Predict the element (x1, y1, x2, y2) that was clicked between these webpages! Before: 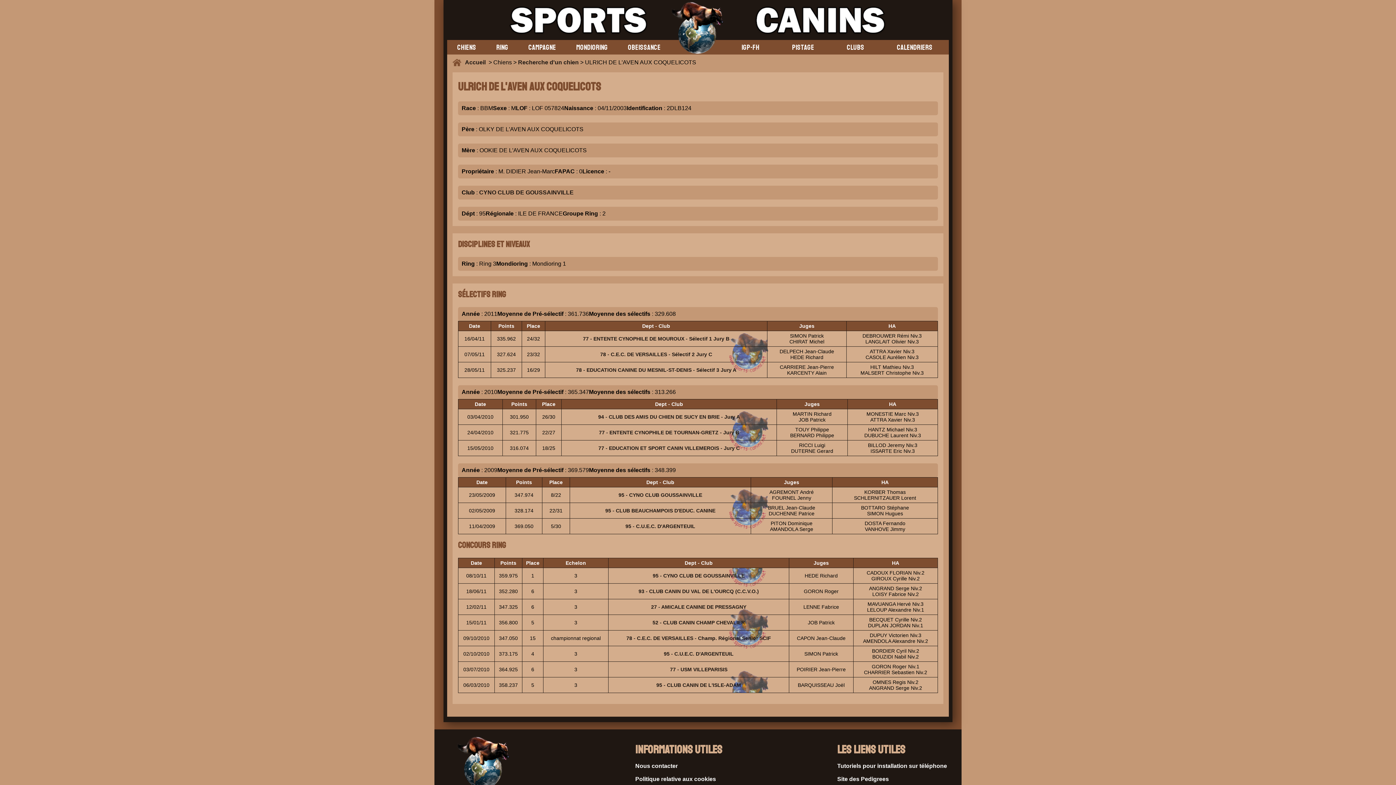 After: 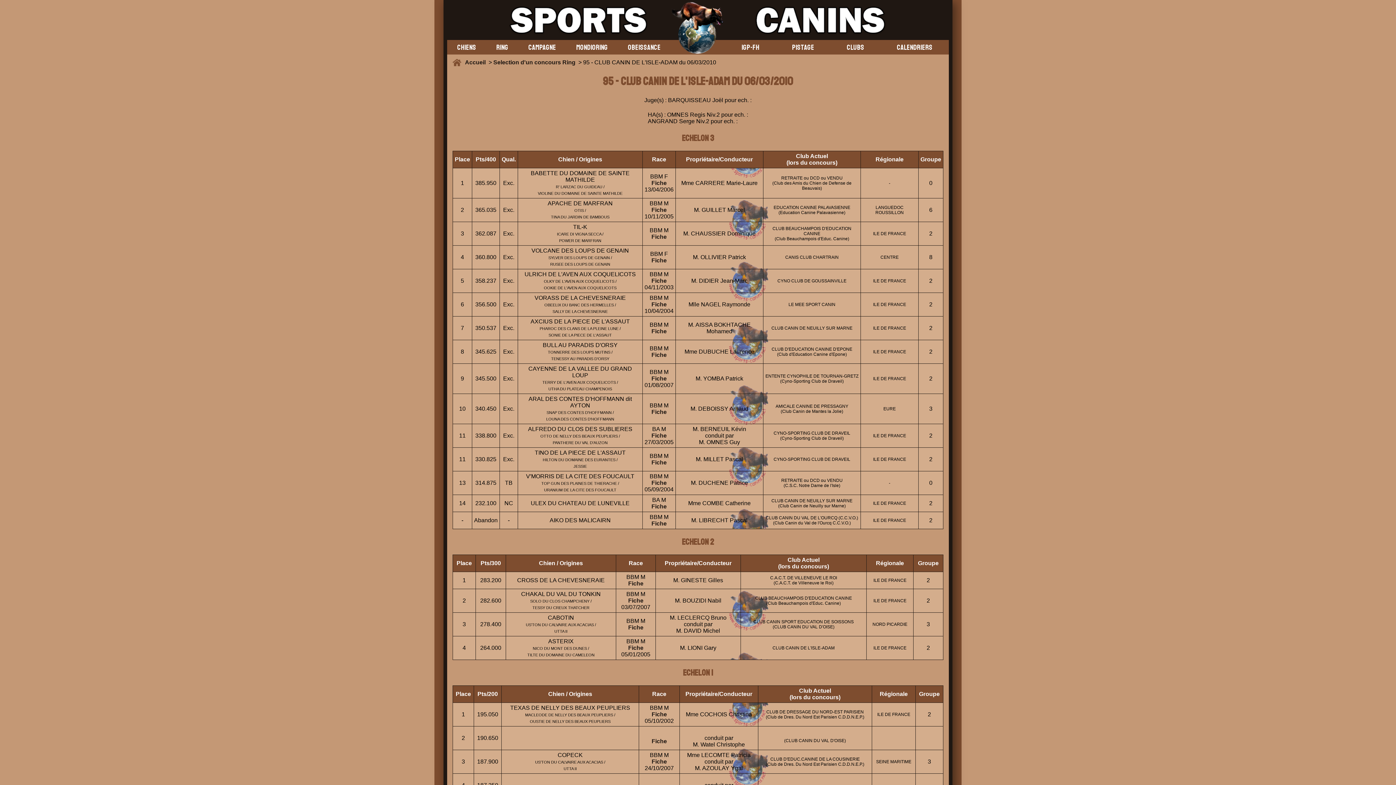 Action: label: 95 - CLUB CANIN DE L'ISLE-ADAM bbox: (656, 682, 741, 688)